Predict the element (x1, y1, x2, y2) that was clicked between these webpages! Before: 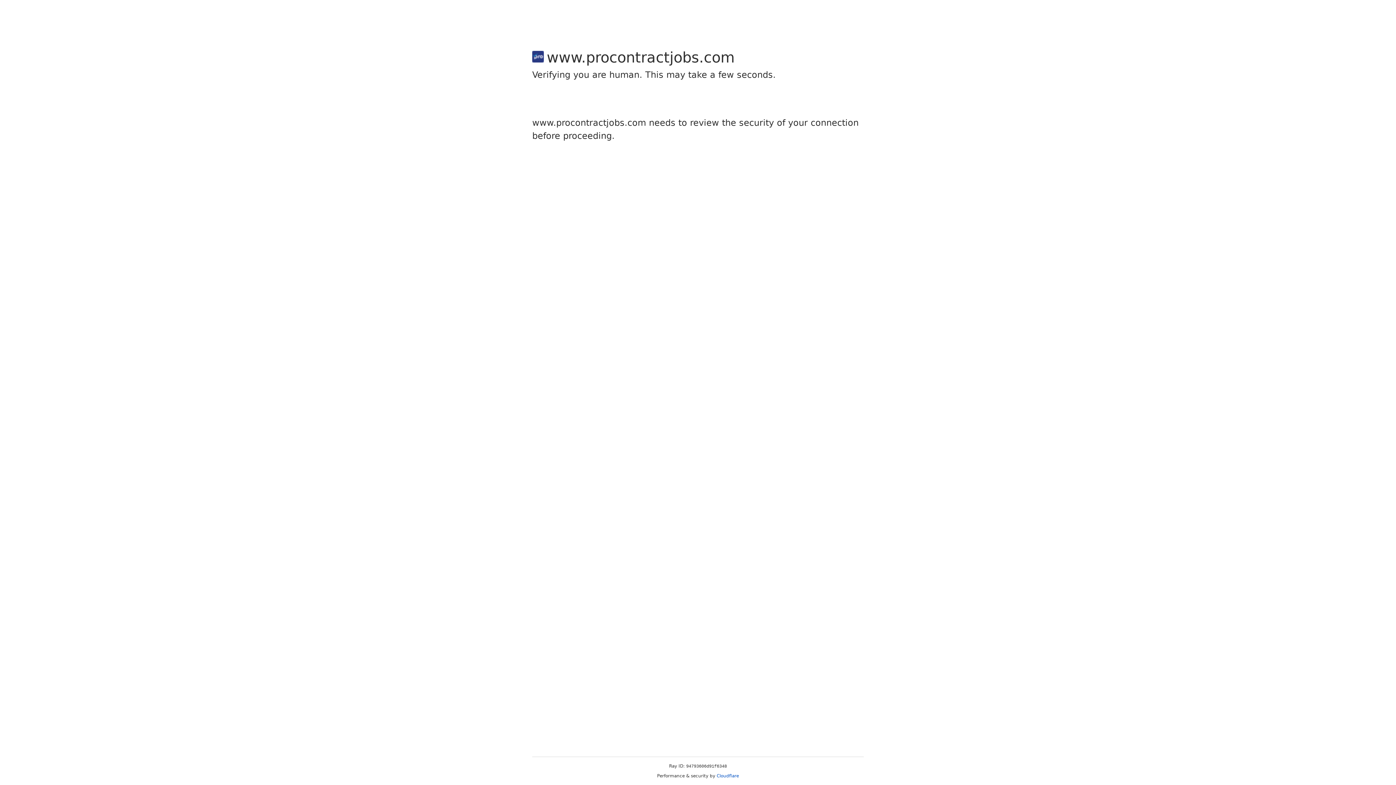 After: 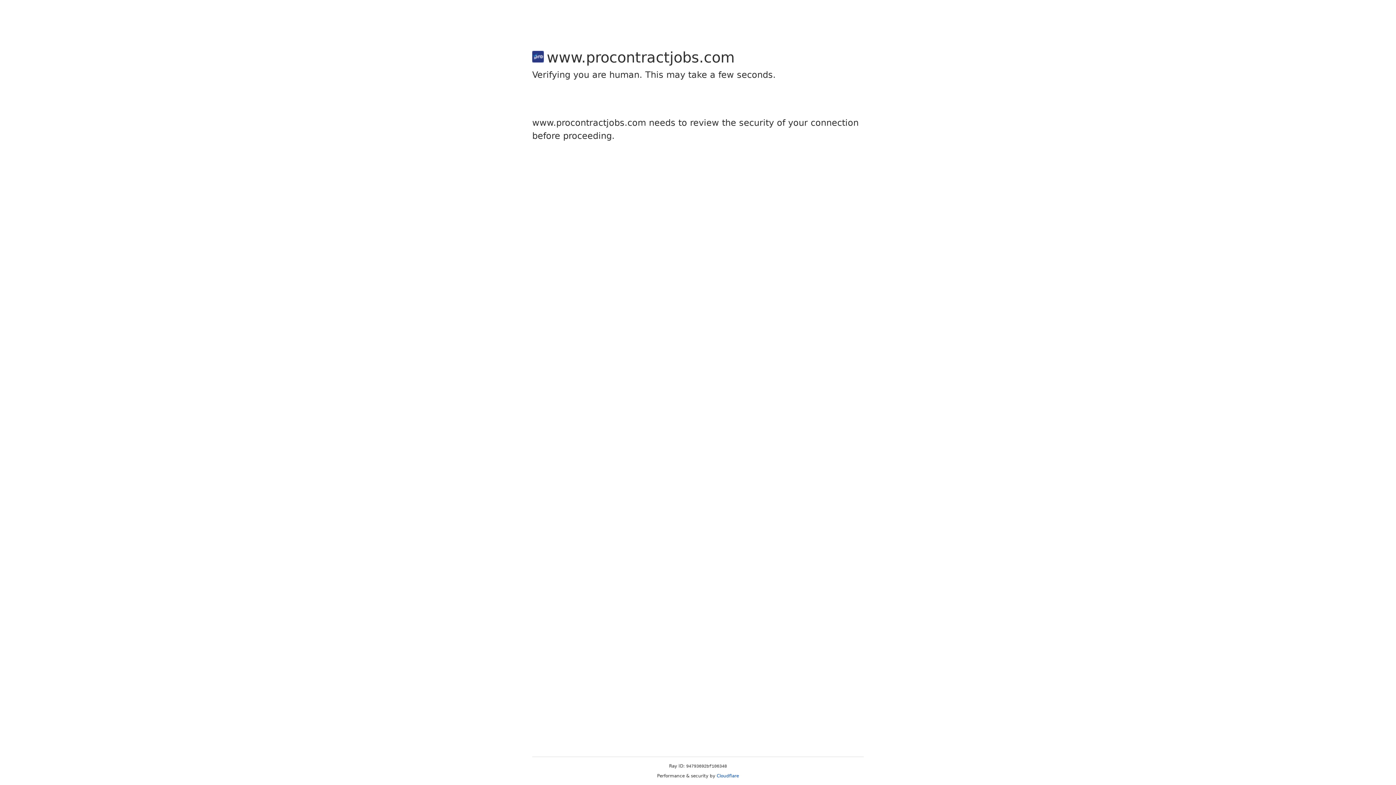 Action: label: Cloudflare bbox: (716, 773, 739, 778)